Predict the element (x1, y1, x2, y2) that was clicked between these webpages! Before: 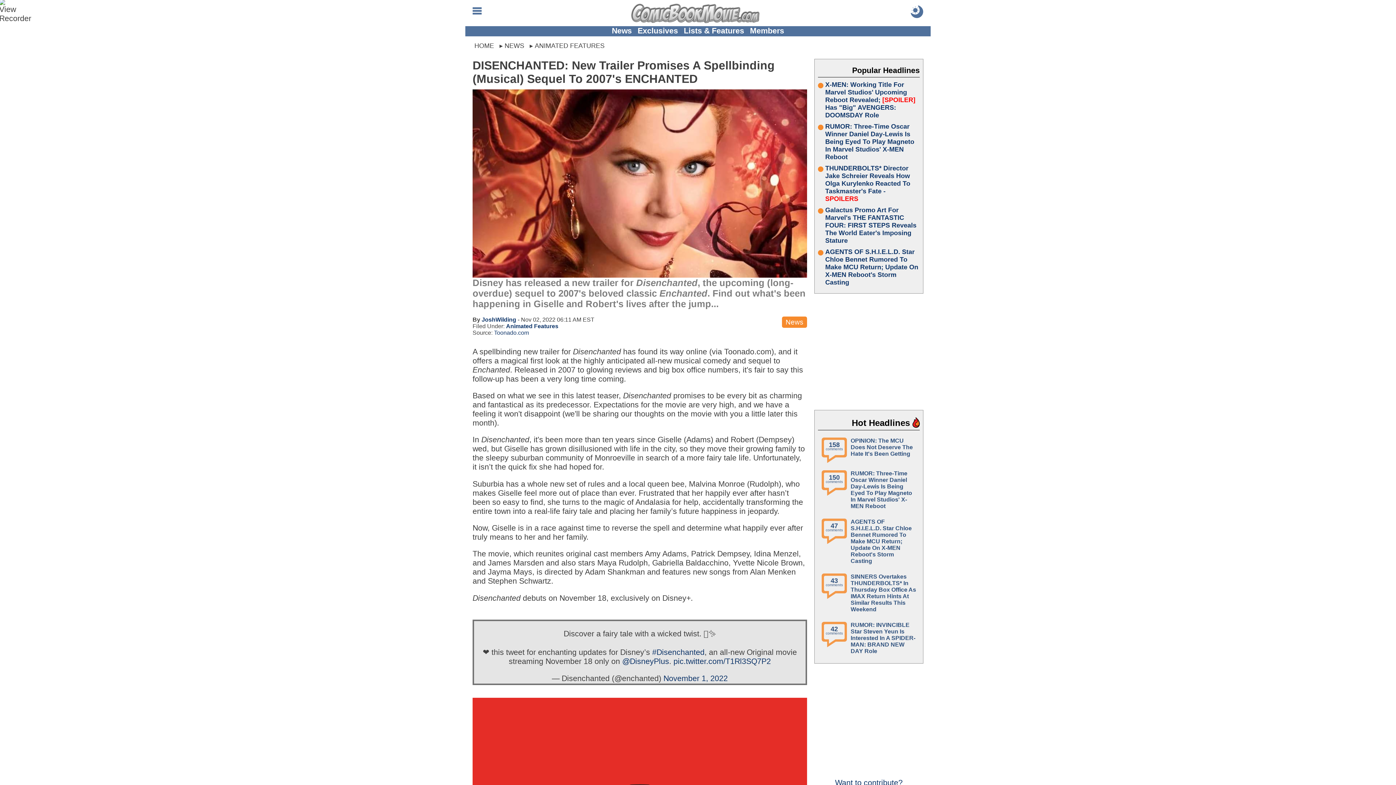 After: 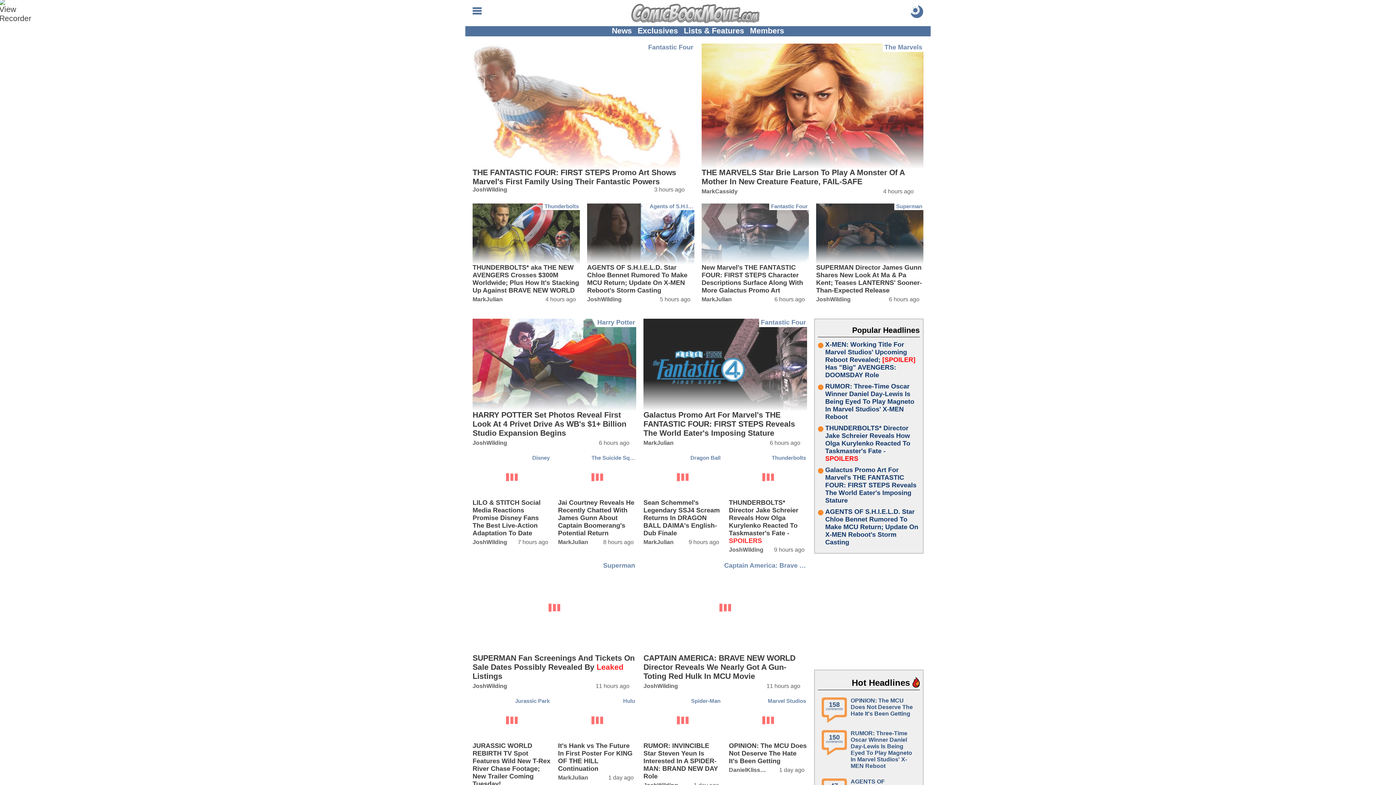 Action: label: HOME bbox: (472, 40, 496, 51)